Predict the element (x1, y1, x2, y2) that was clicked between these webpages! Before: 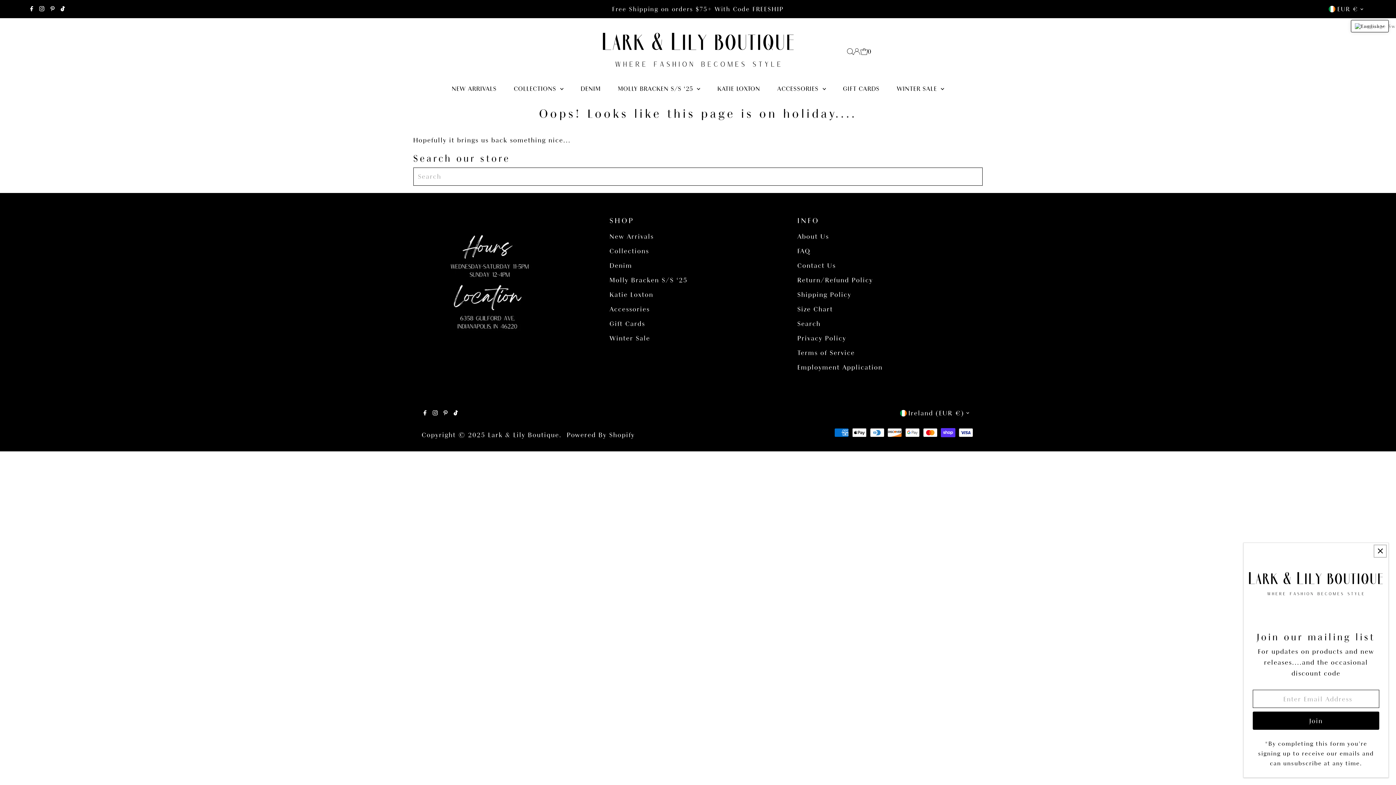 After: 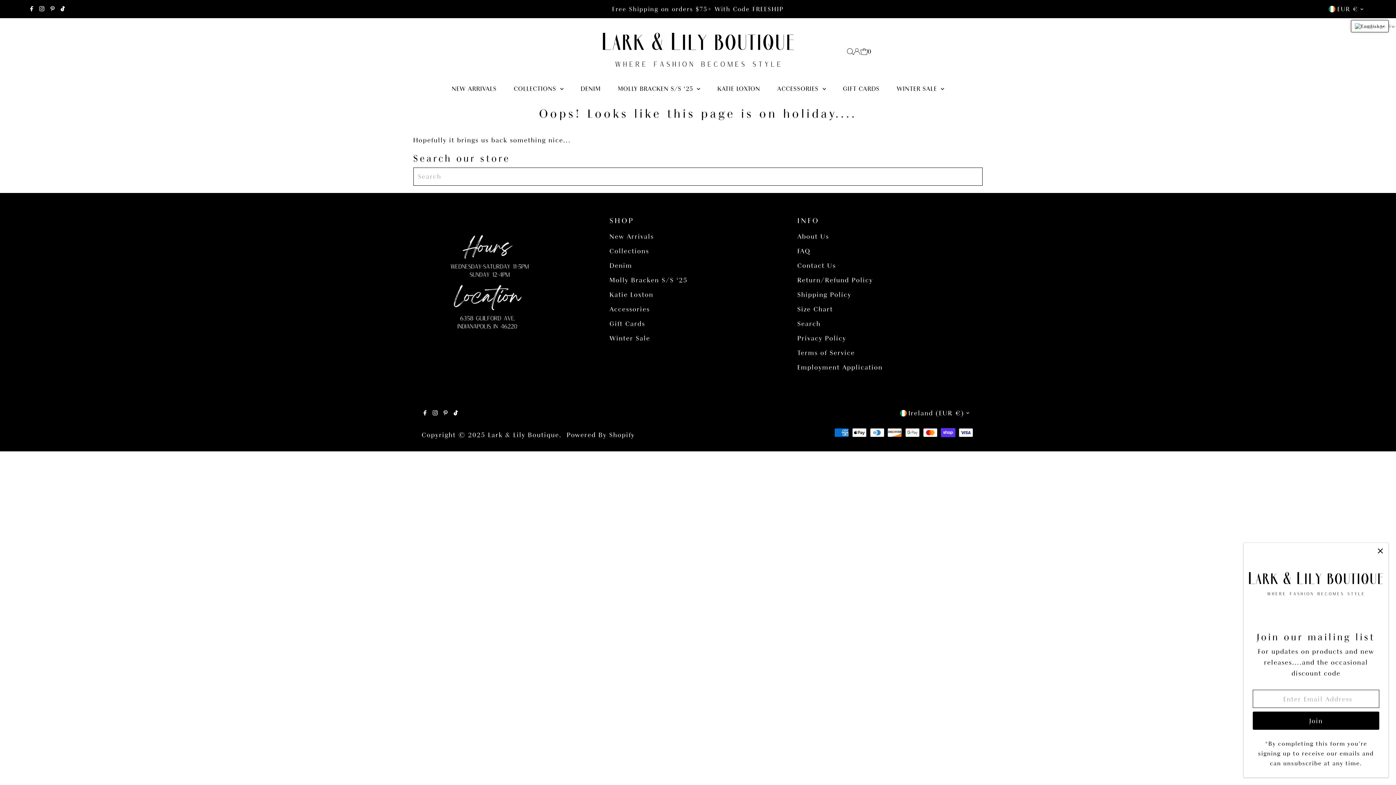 Action: label: Facebook bbox: (421, 404, 428, 422)